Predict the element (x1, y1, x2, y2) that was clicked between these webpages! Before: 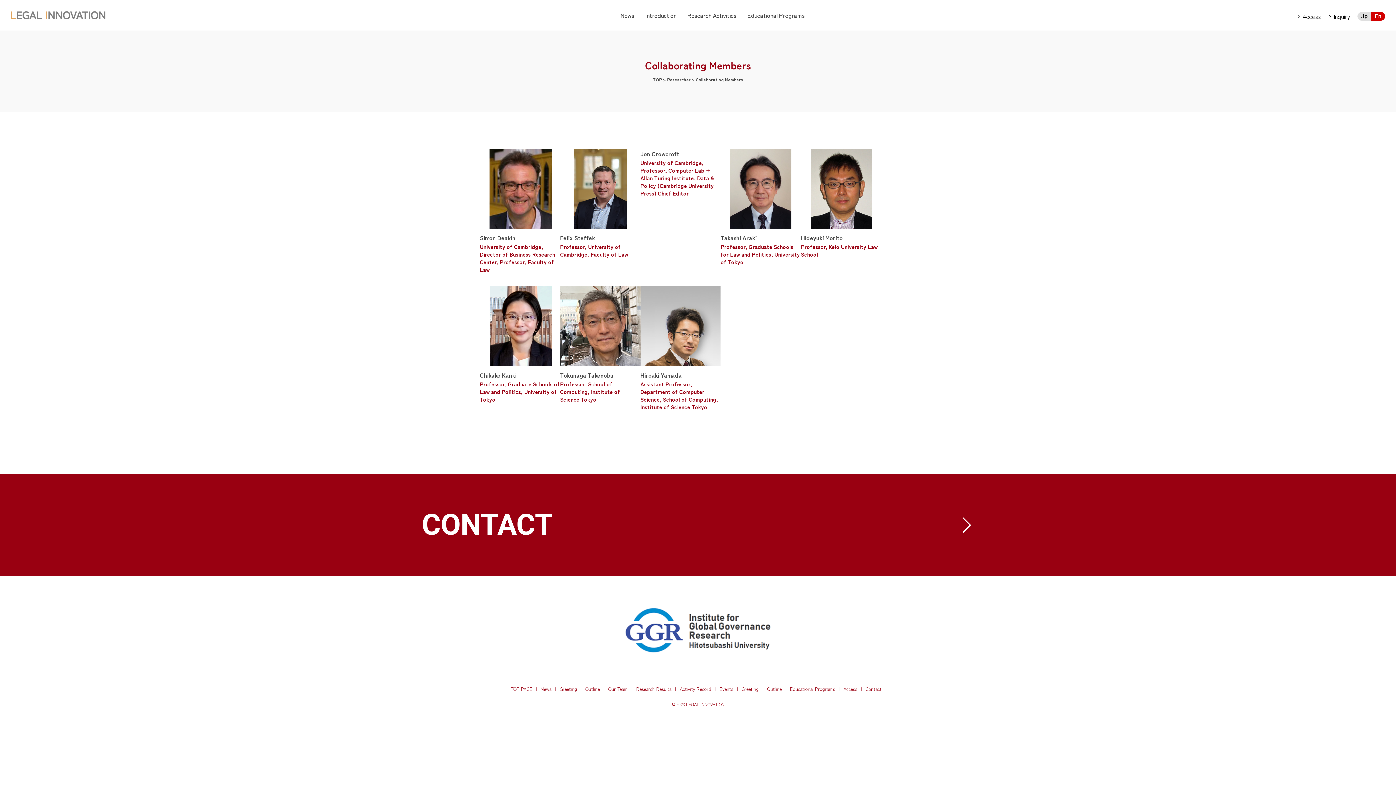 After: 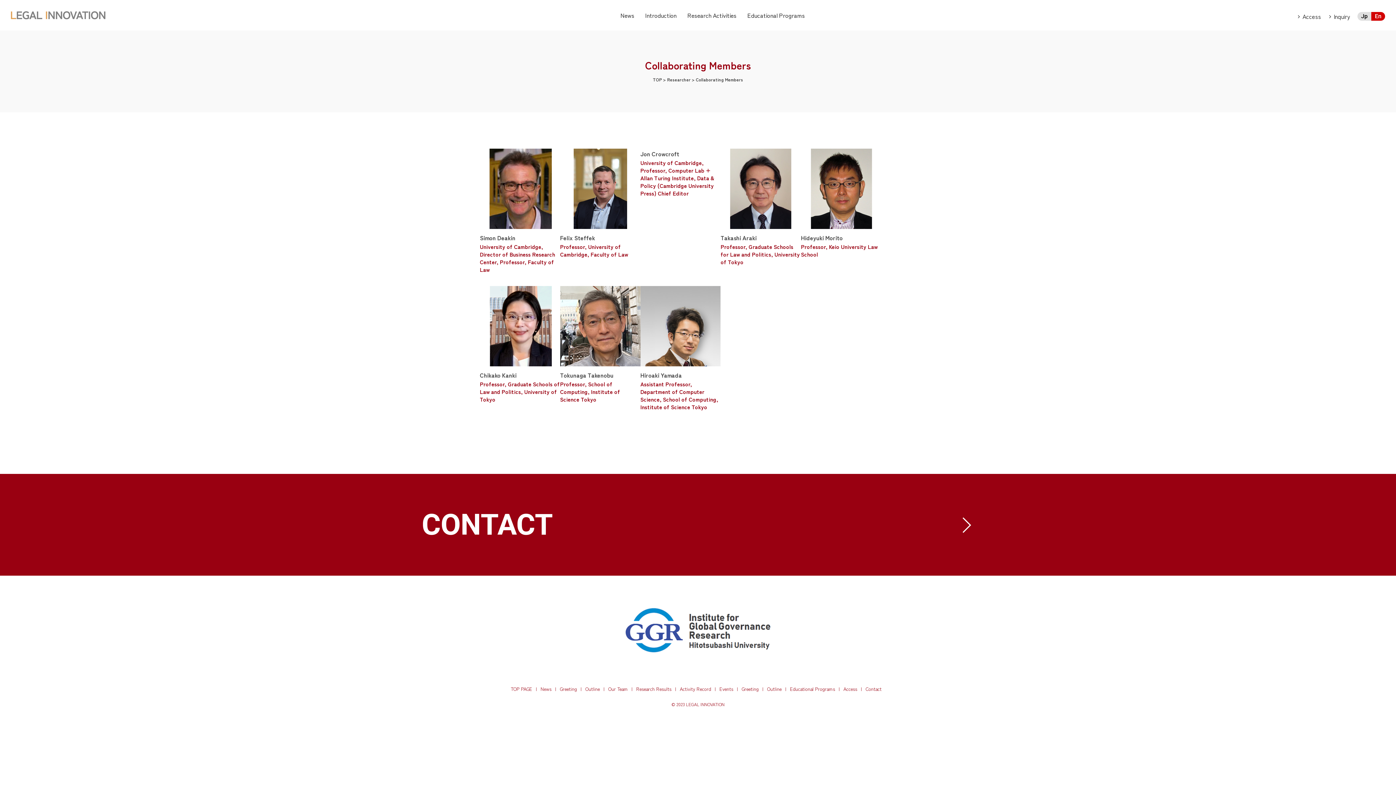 Action: label: En bbox: (1371, 11, 1385, 20)